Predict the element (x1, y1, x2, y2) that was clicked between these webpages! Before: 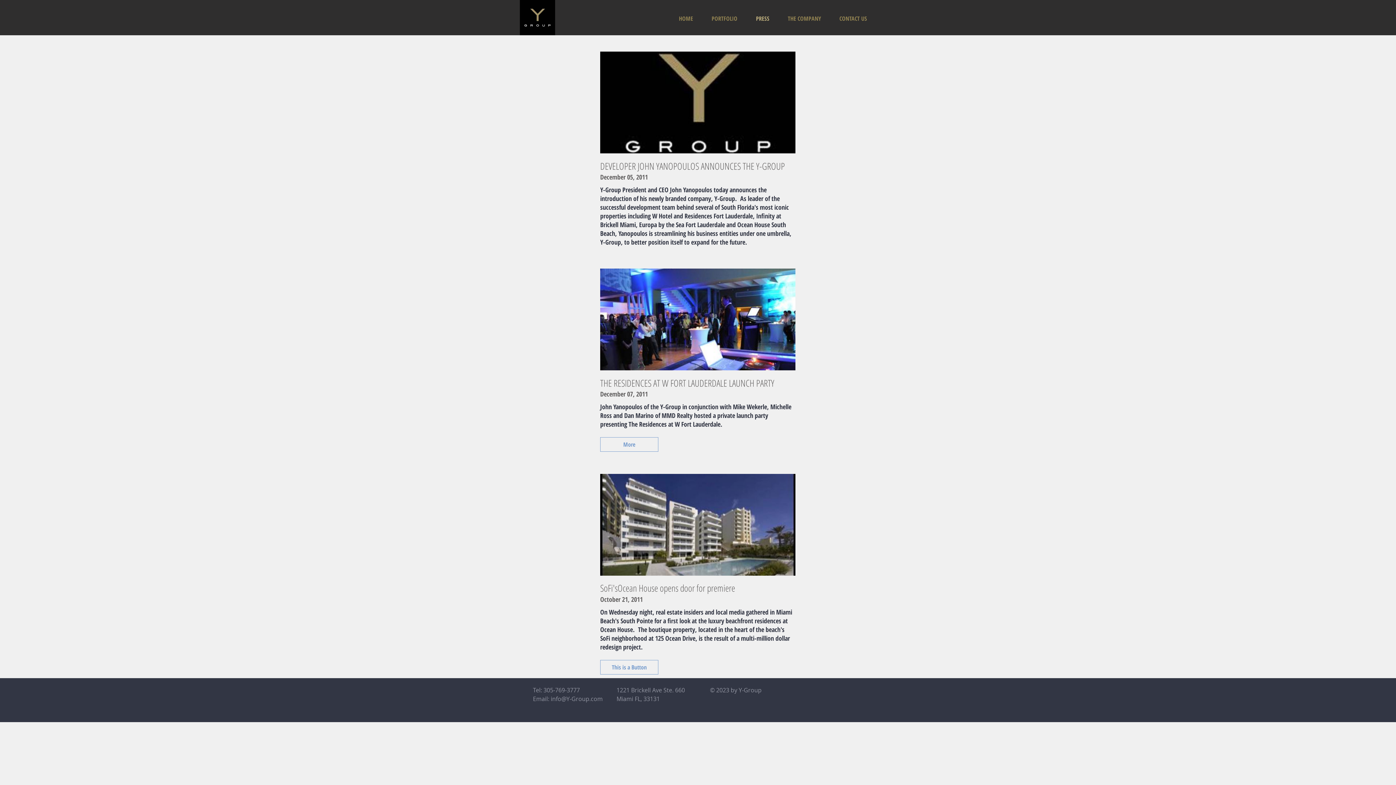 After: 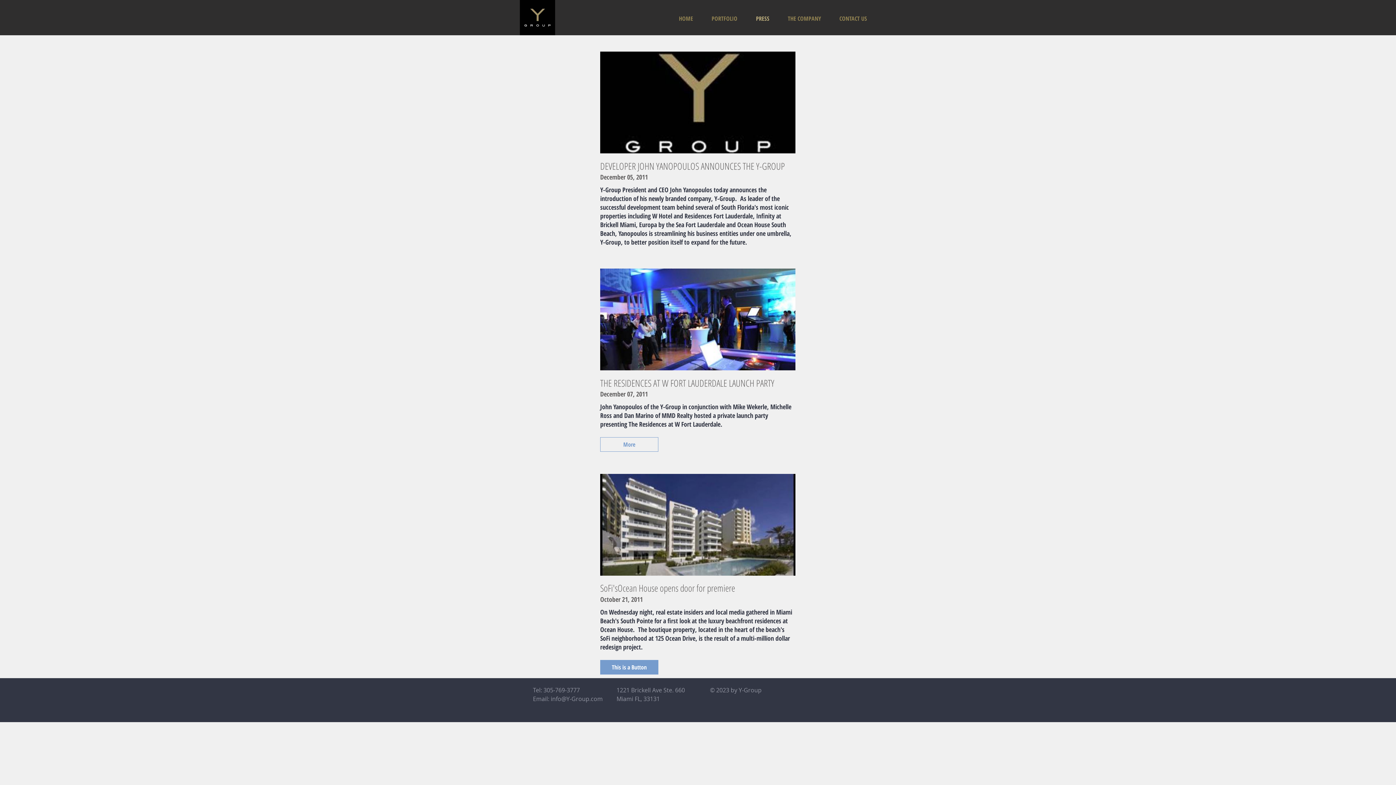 Action: label: This is a Button bbox: (600, 660, 658, 674)